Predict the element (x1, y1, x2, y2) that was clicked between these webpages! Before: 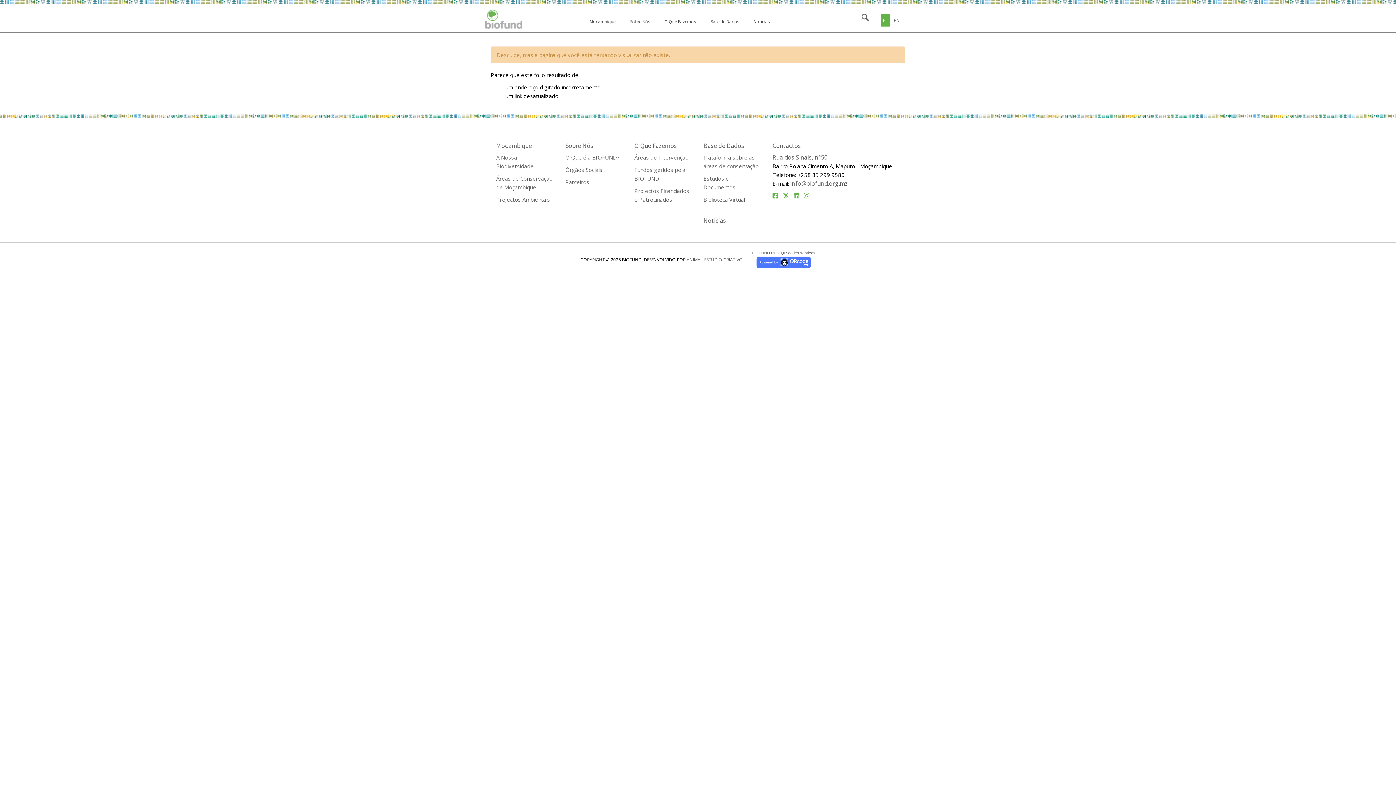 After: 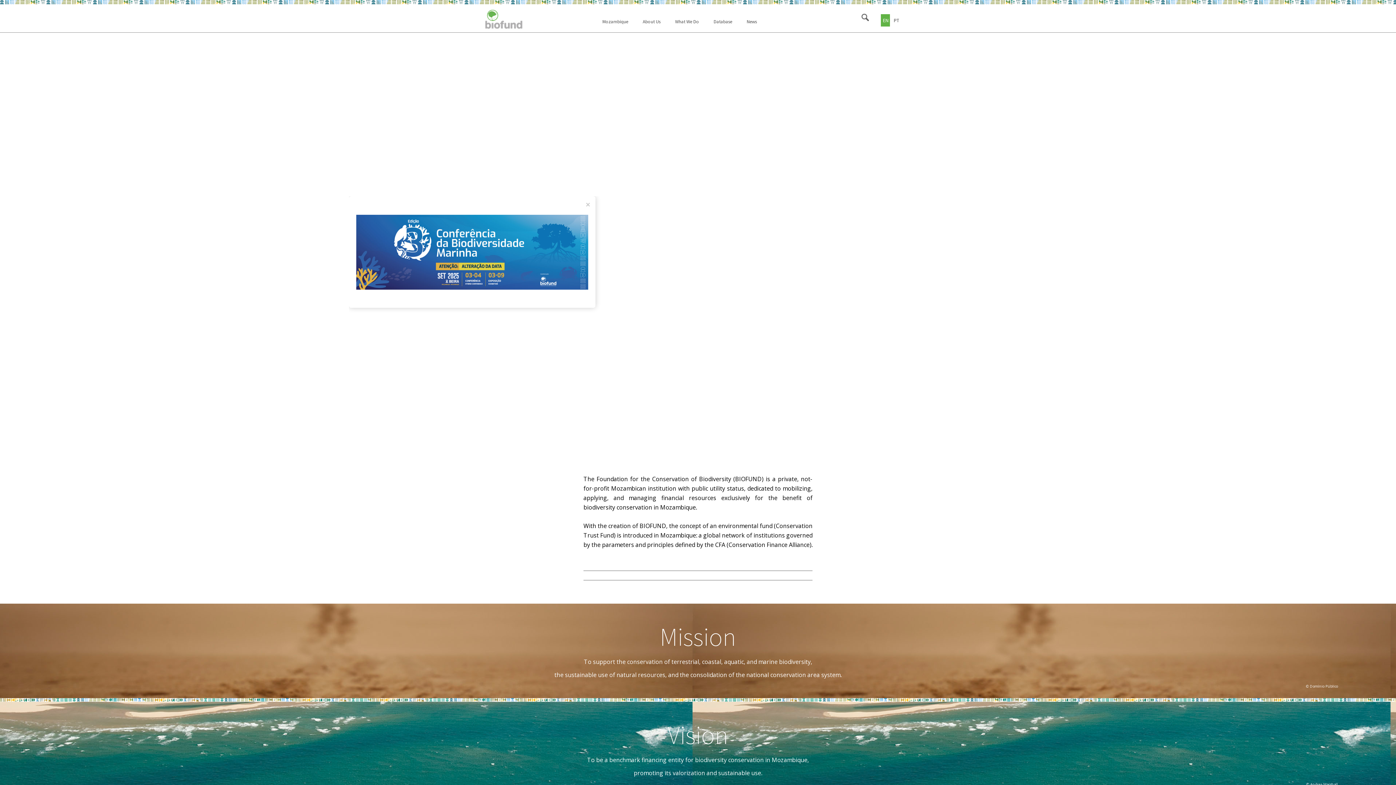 Action: bbox: (892, 14, 901, 26) label: EN